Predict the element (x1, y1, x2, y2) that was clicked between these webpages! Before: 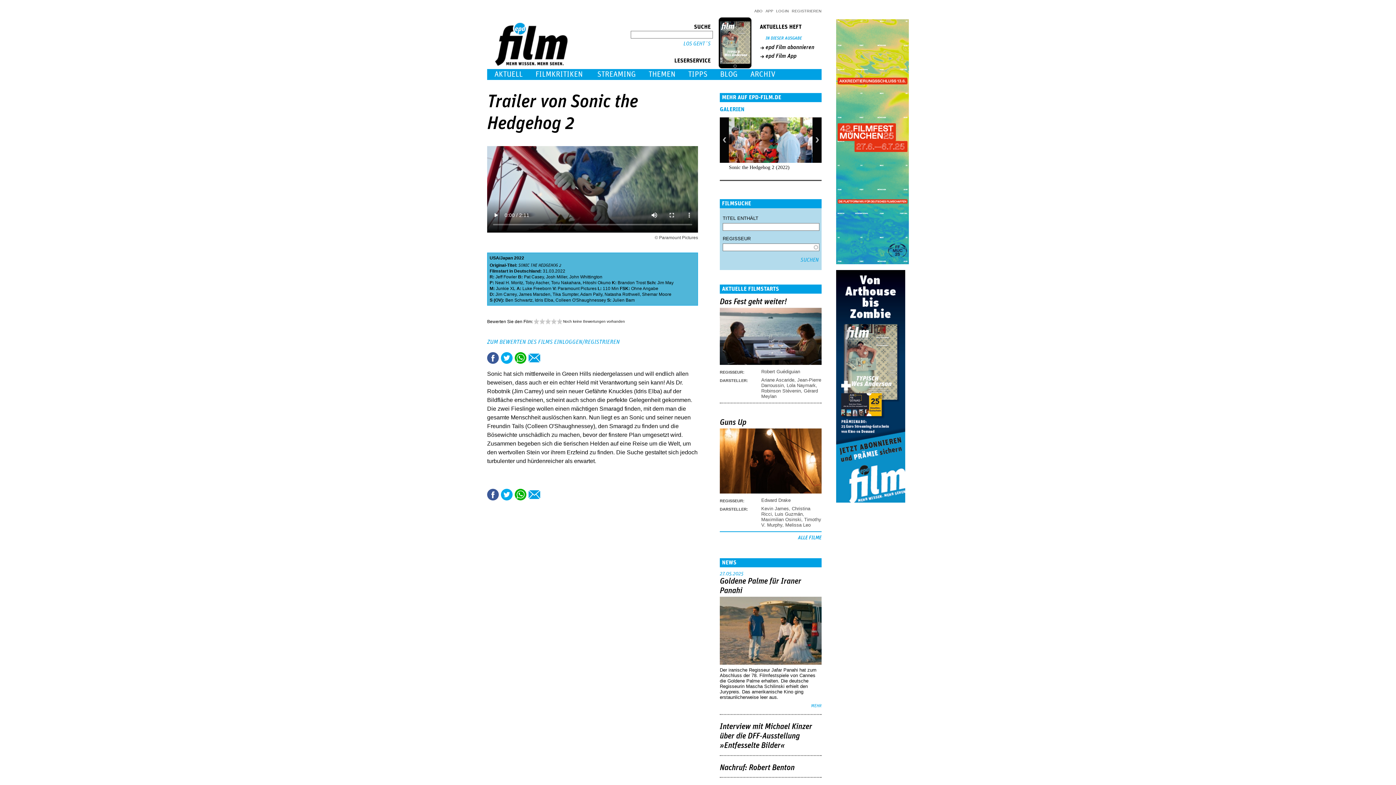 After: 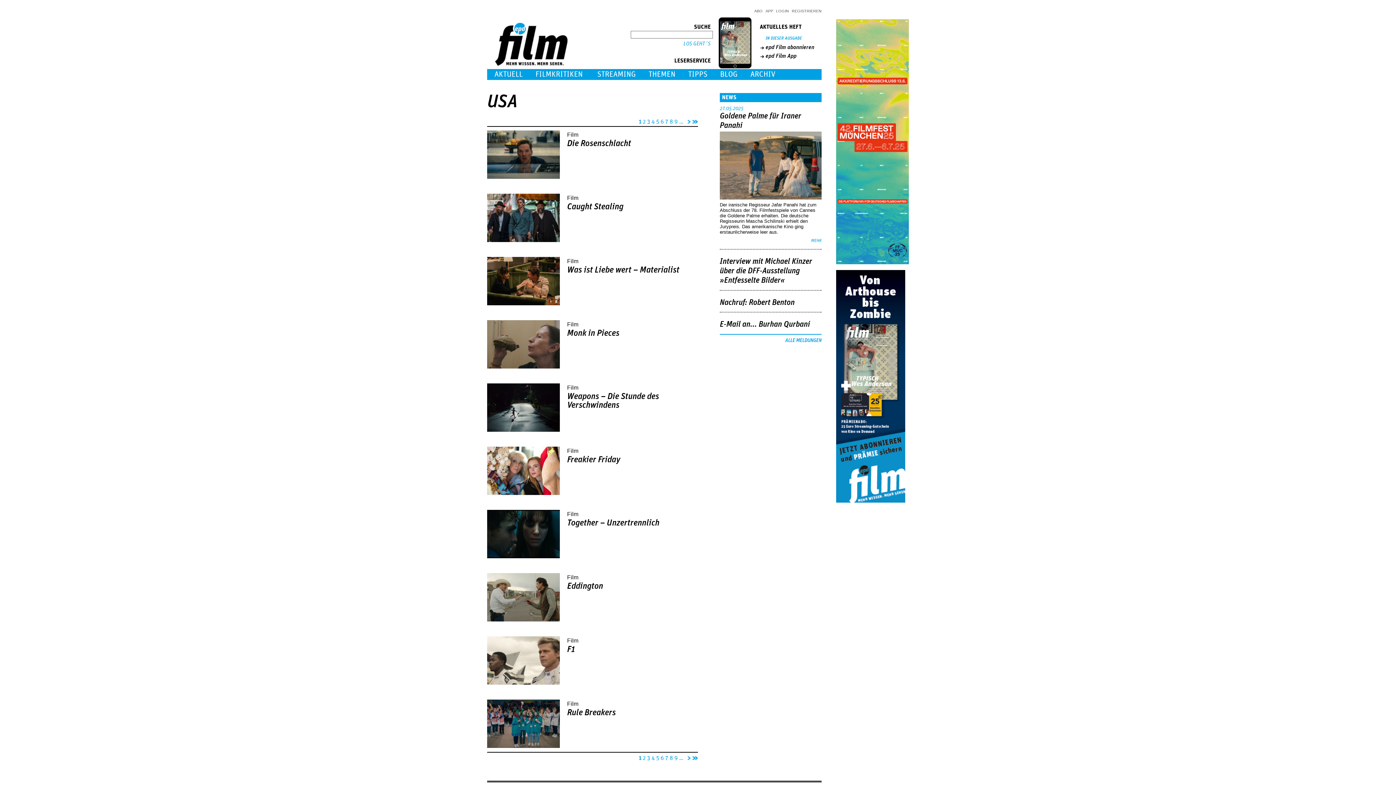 Action: label: USA bbox: (489, 255, 499, 260)